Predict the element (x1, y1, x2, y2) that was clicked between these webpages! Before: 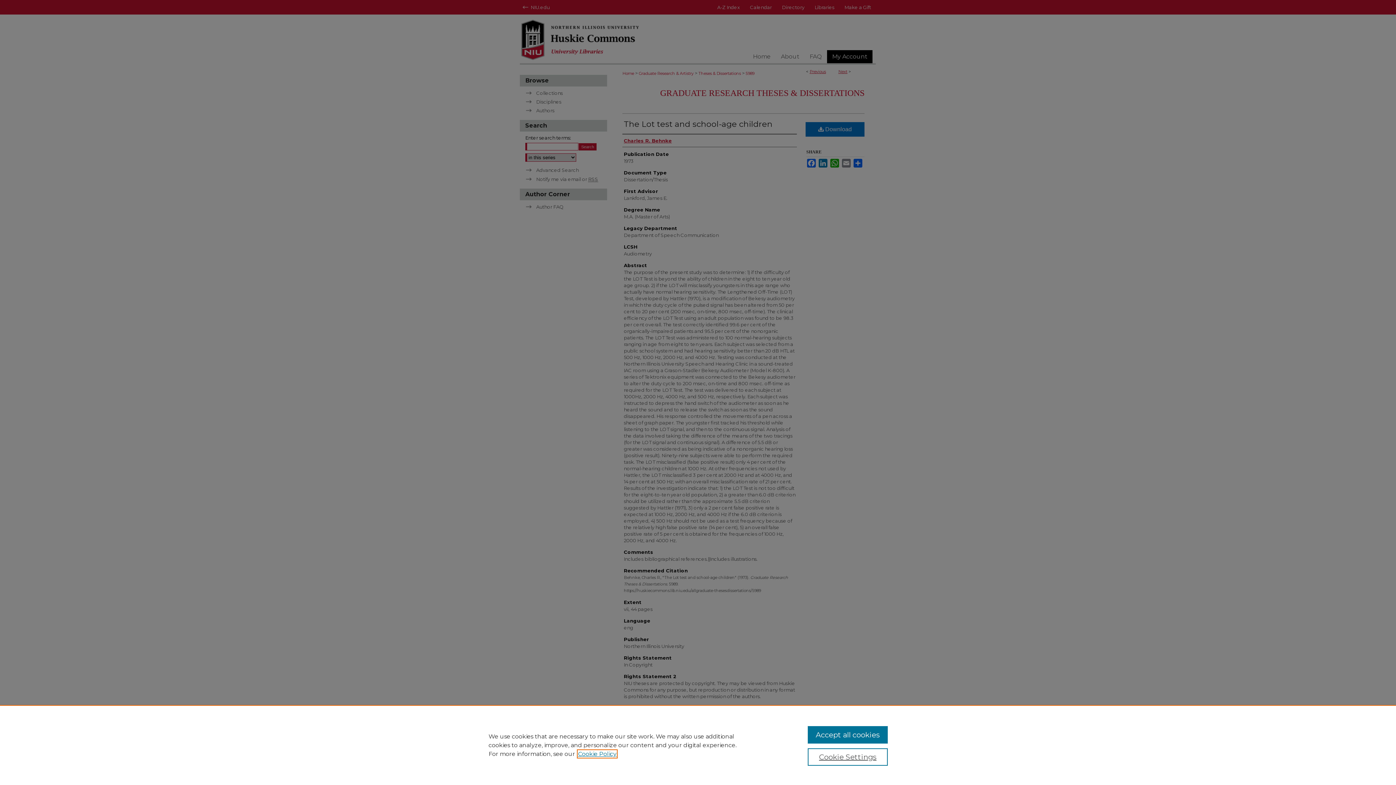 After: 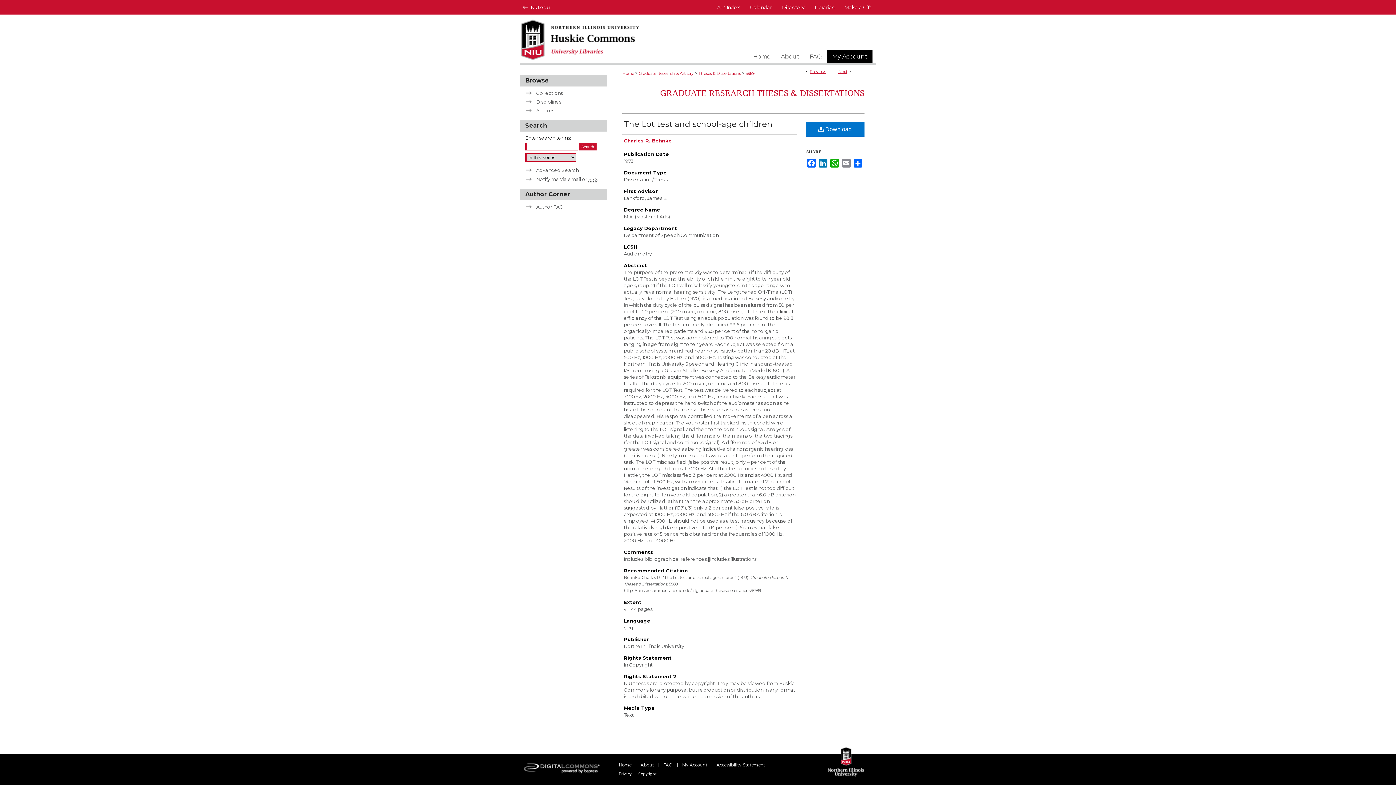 Action: bbox: (807, 726, 887, 744) label: Accept all cookies